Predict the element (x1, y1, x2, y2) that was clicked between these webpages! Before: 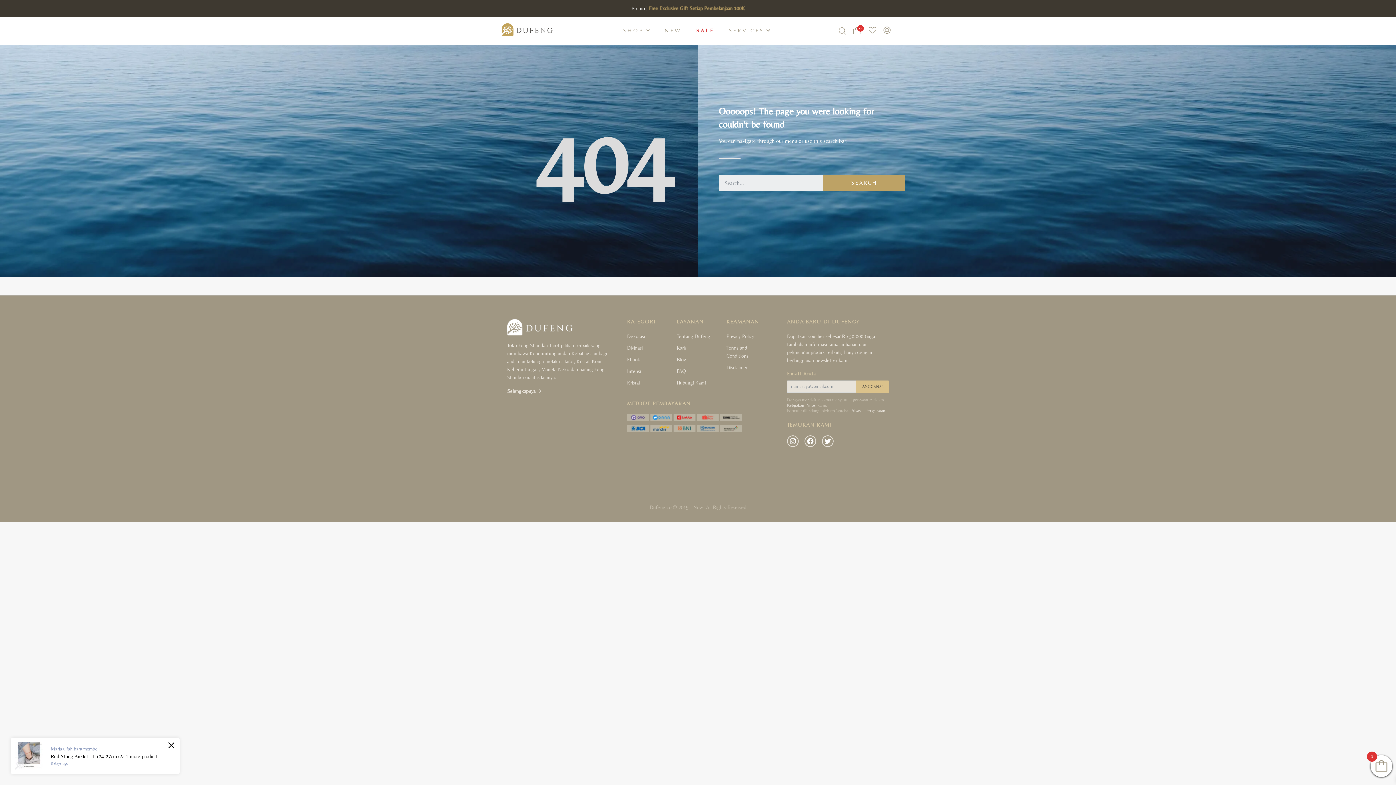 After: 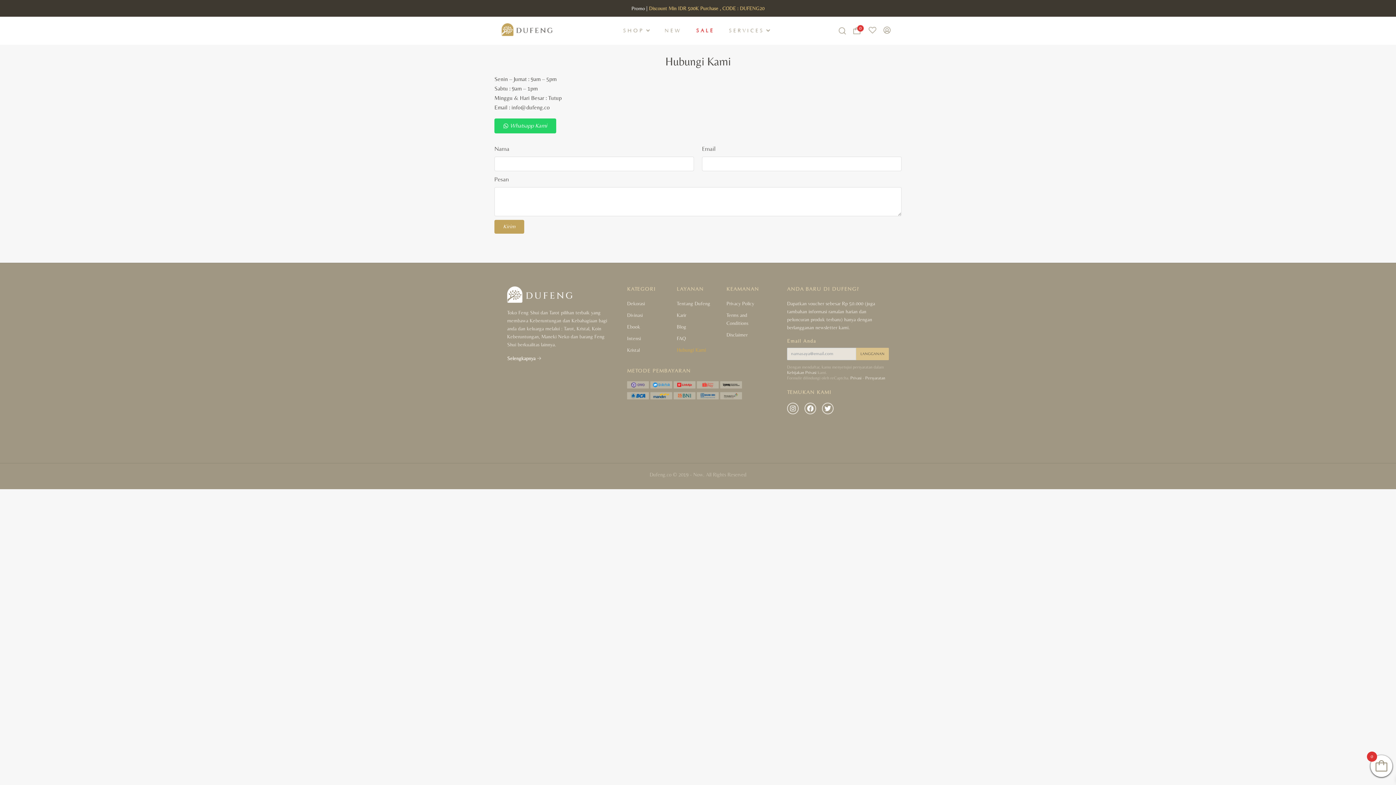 Action: bbox: (676, 378, 706, 386) label: Hubungi Kami